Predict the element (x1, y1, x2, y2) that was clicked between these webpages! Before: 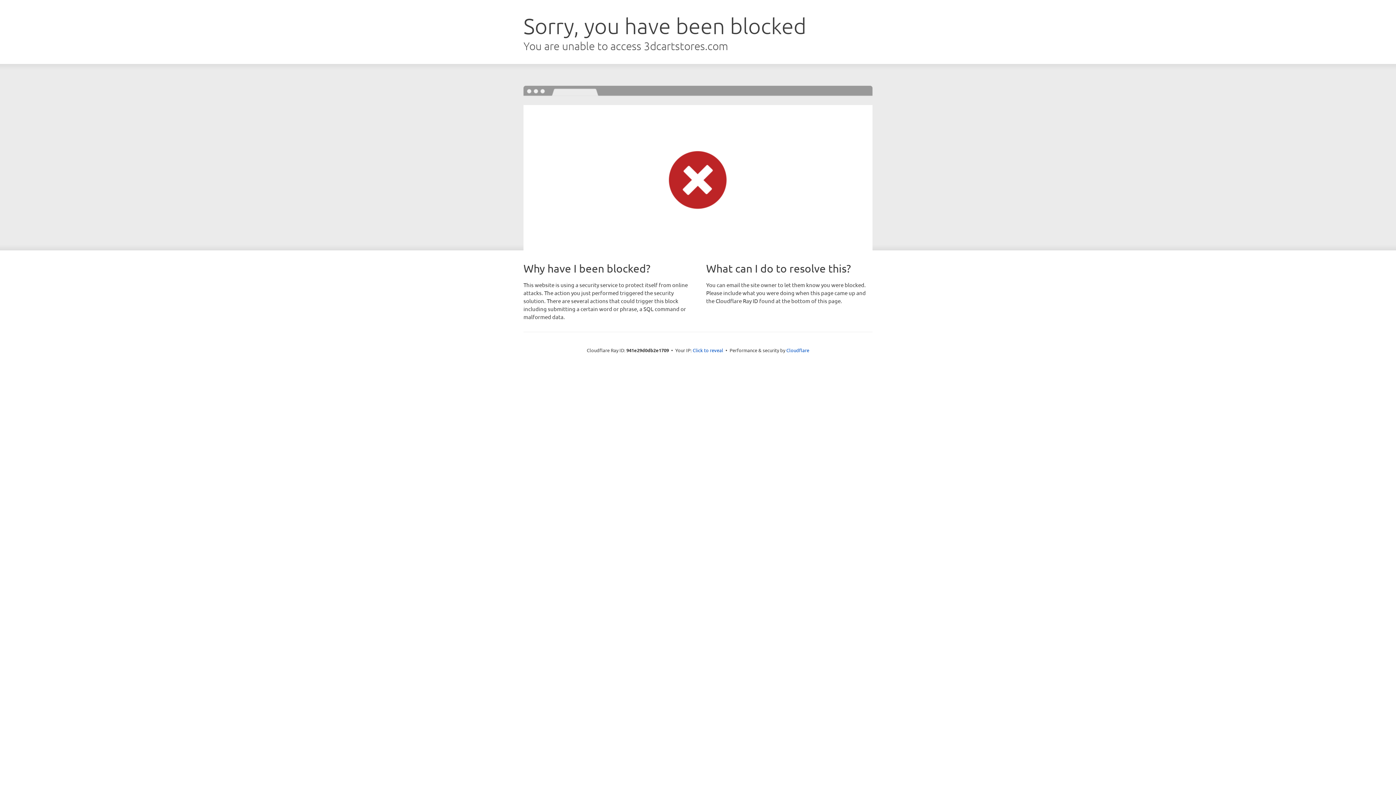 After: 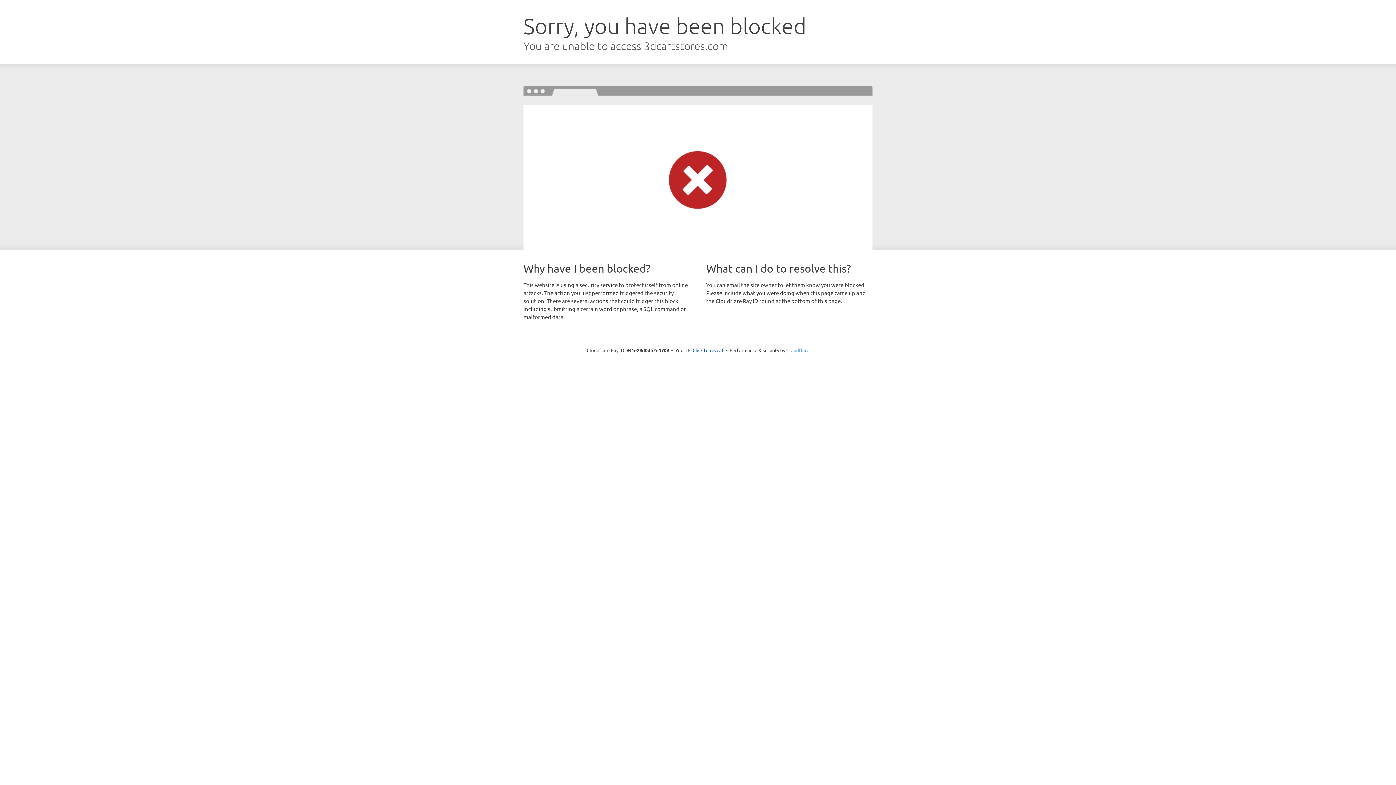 Action: bbox: (786, 347, 809, 353) label: Cloudflare